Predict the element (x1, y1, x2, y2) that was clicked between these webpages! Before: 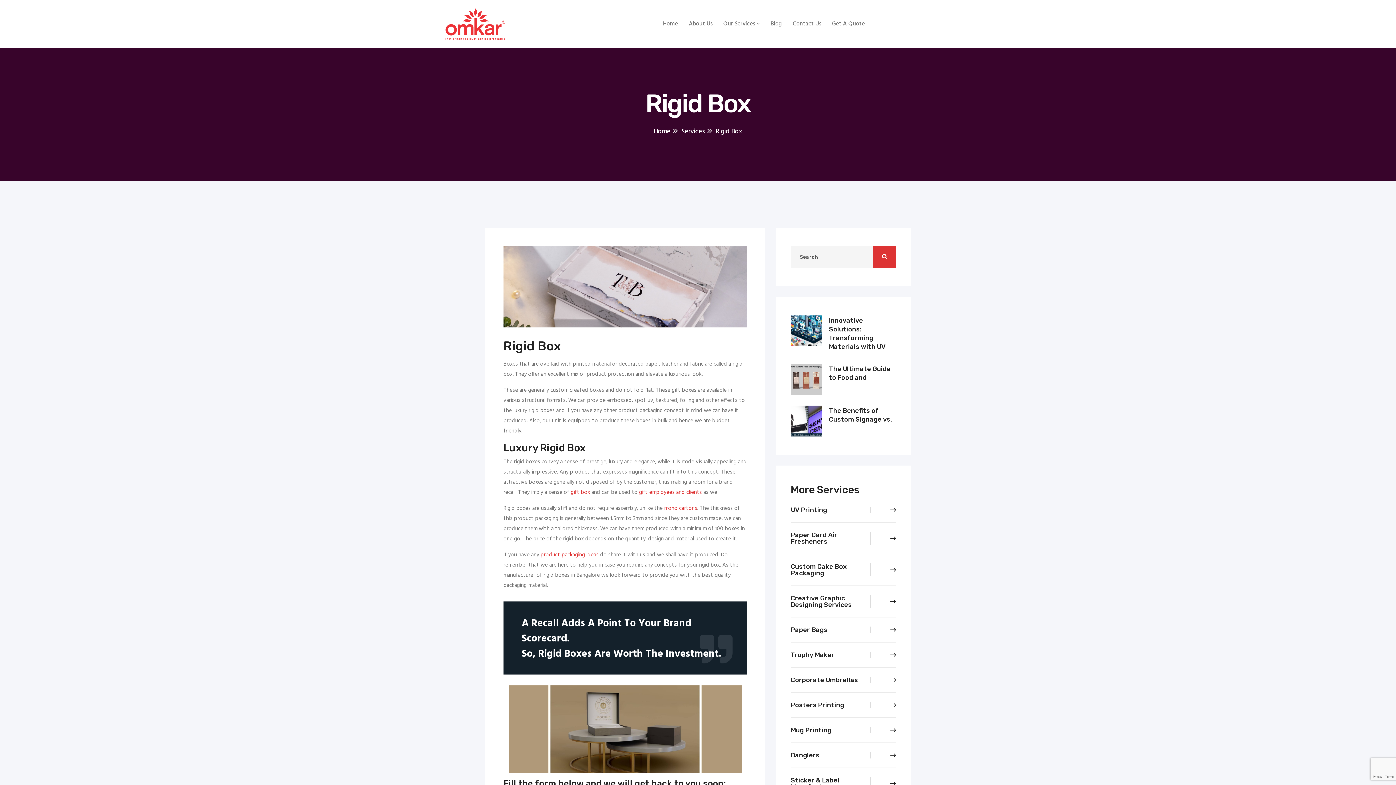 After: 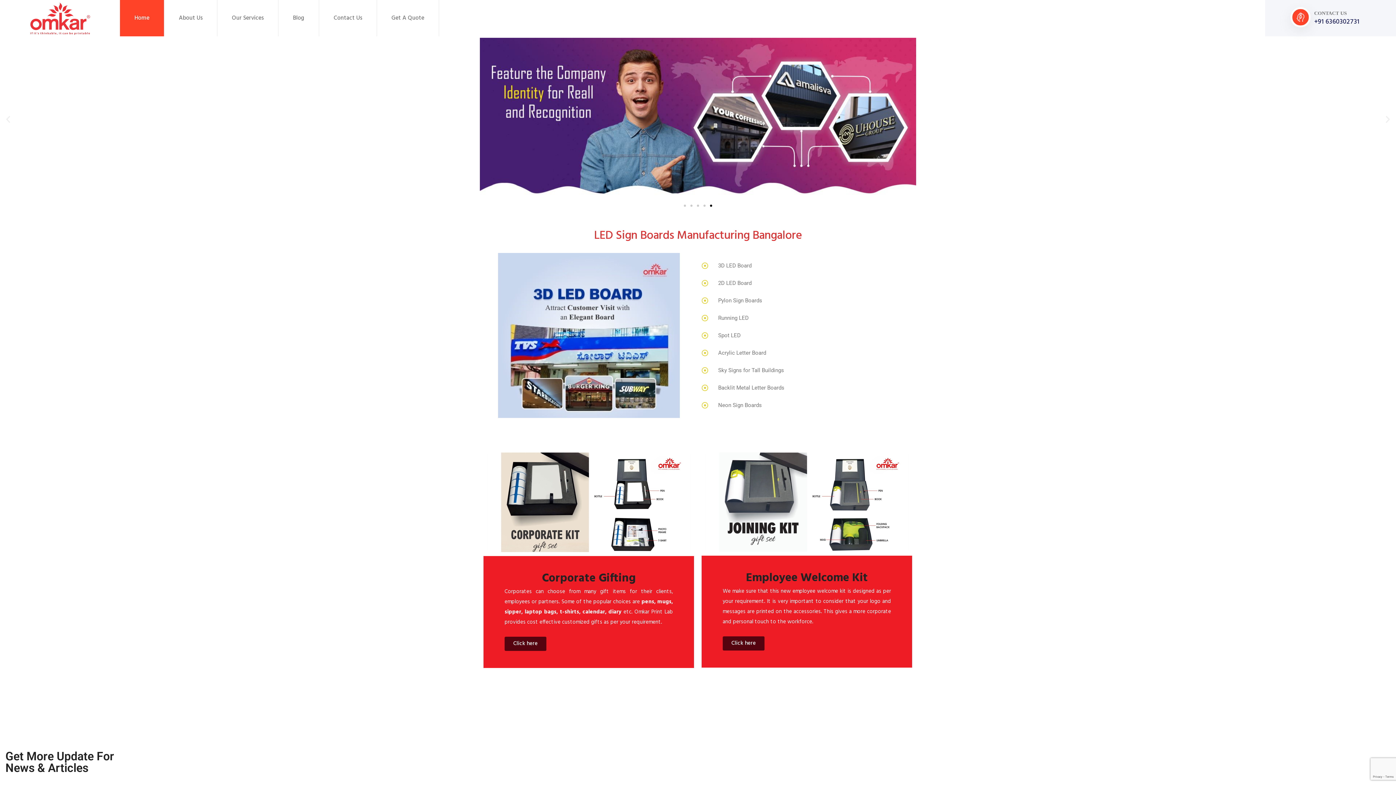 Action: label: Home bbox: (663, 18, 678, 29)